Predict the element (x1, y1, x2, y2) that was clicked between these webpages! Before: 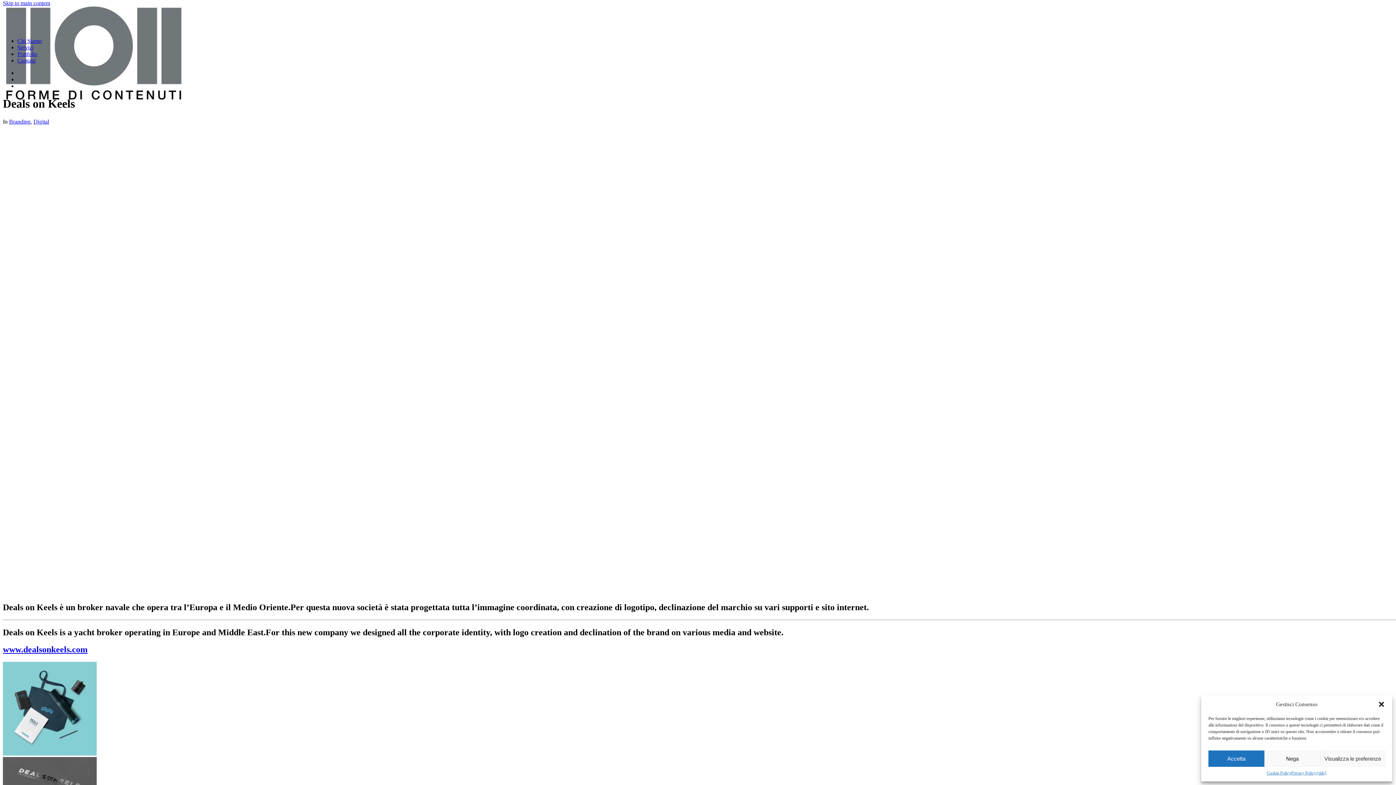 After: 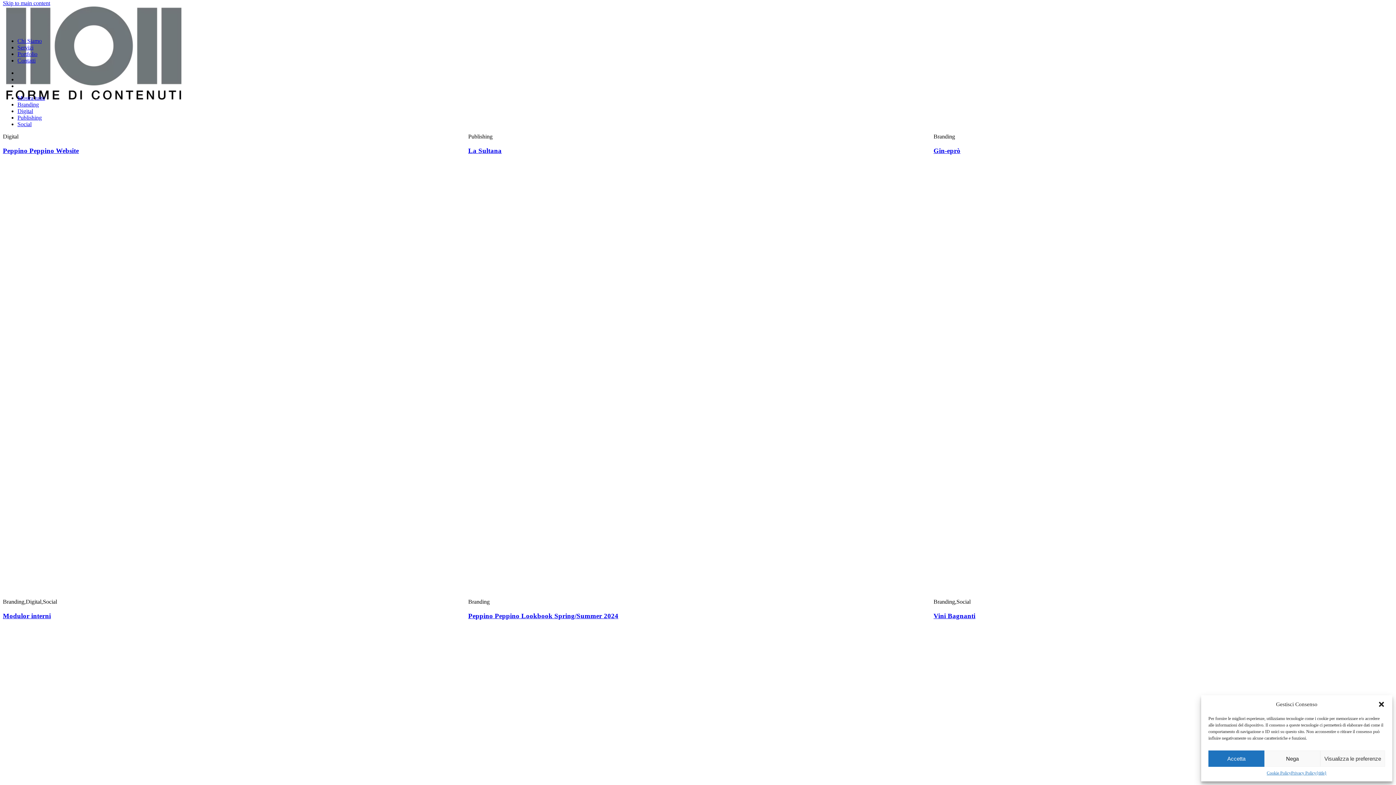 Action: bbox: (17, 50, 37, 57) label: Portfolio